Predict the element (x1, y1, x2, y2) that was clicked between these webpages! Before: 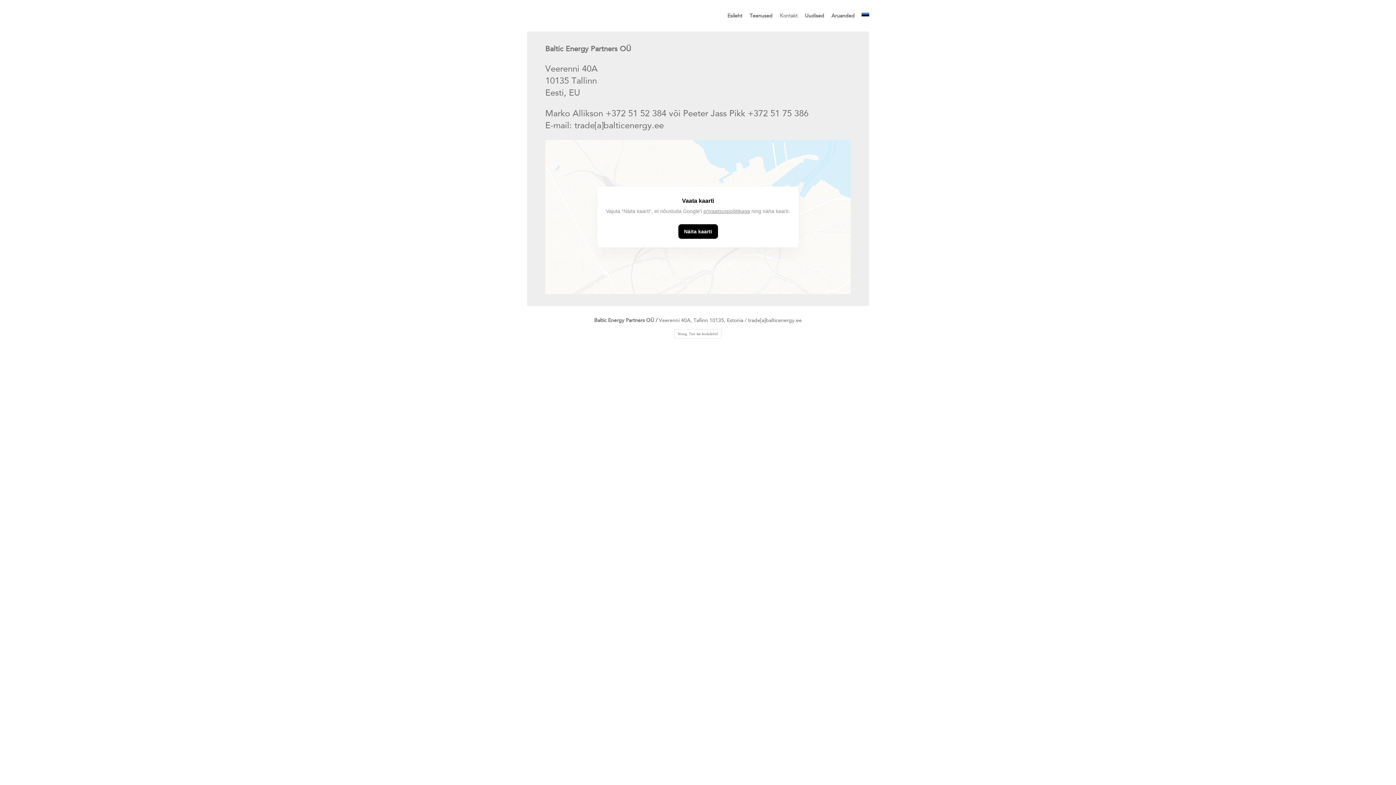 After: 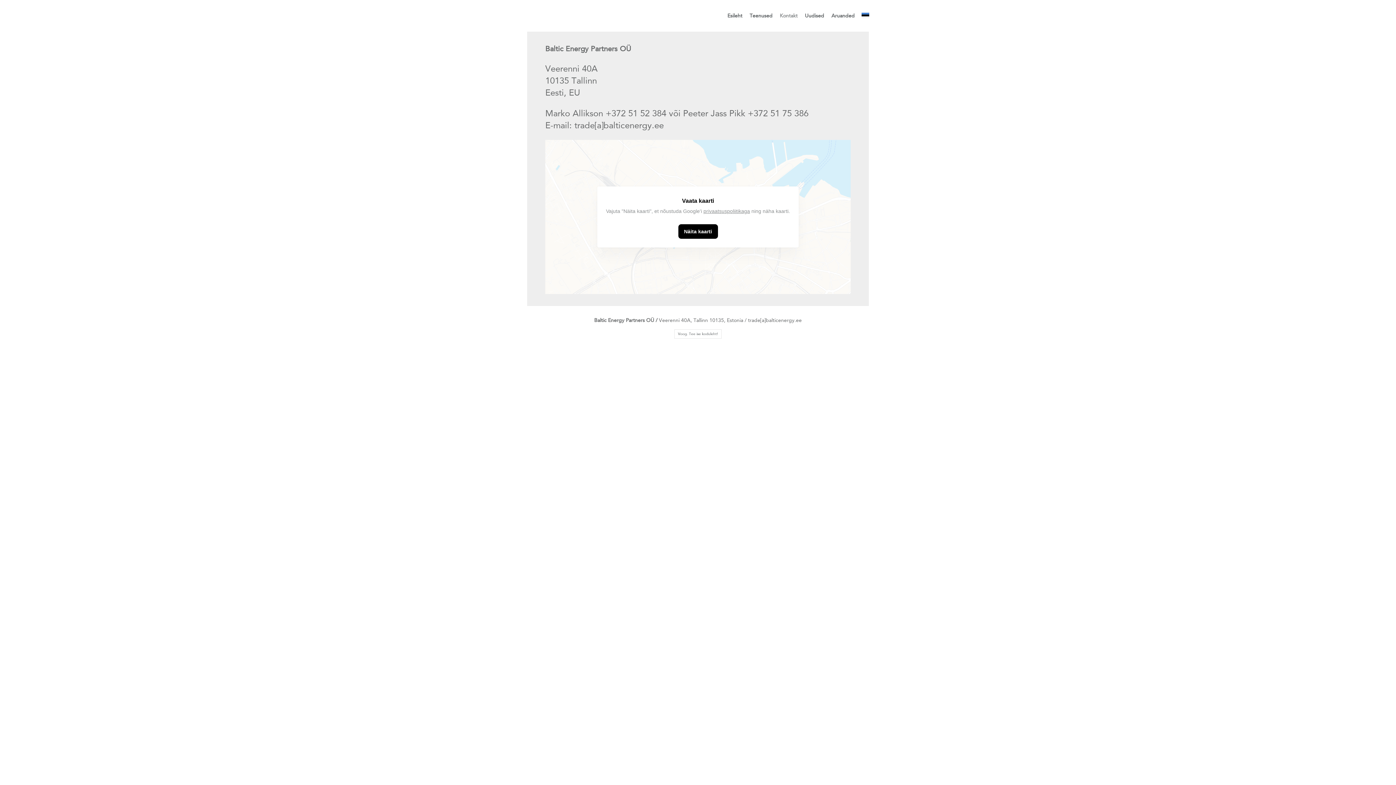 Action: label: Kontakt bbox: (780, 12, 797, 18)